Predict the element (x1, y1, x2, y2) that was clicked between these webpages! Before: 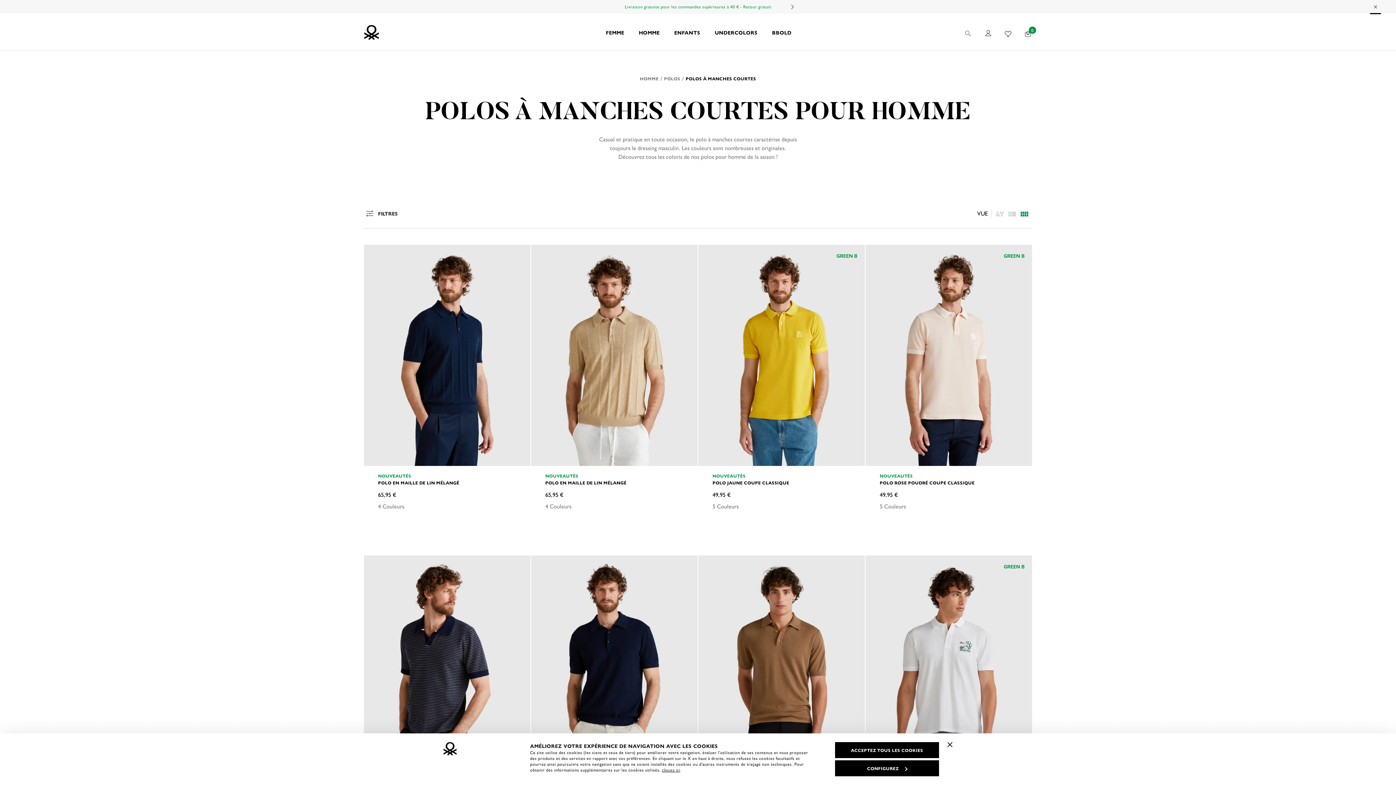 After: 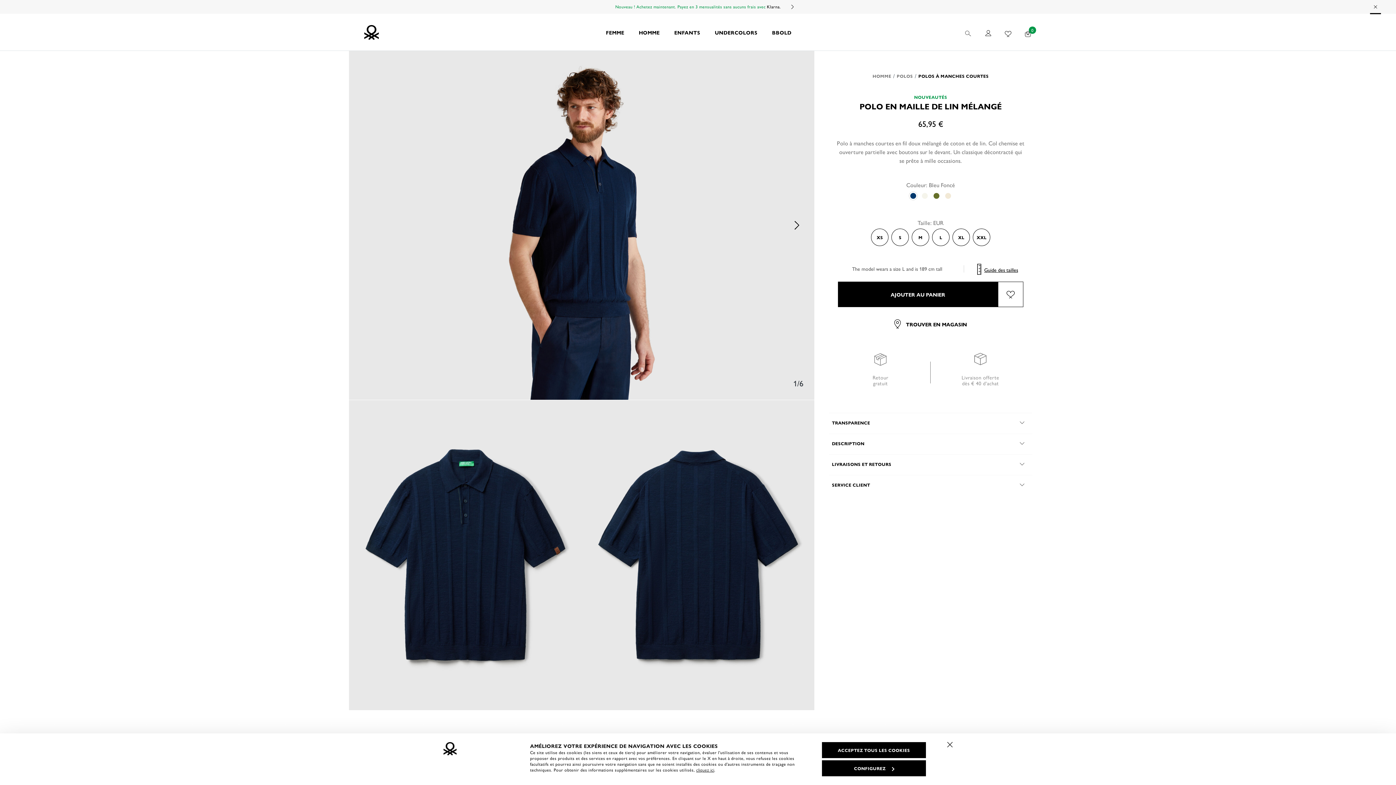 Action: bbox: (364, 244, 530, 466)